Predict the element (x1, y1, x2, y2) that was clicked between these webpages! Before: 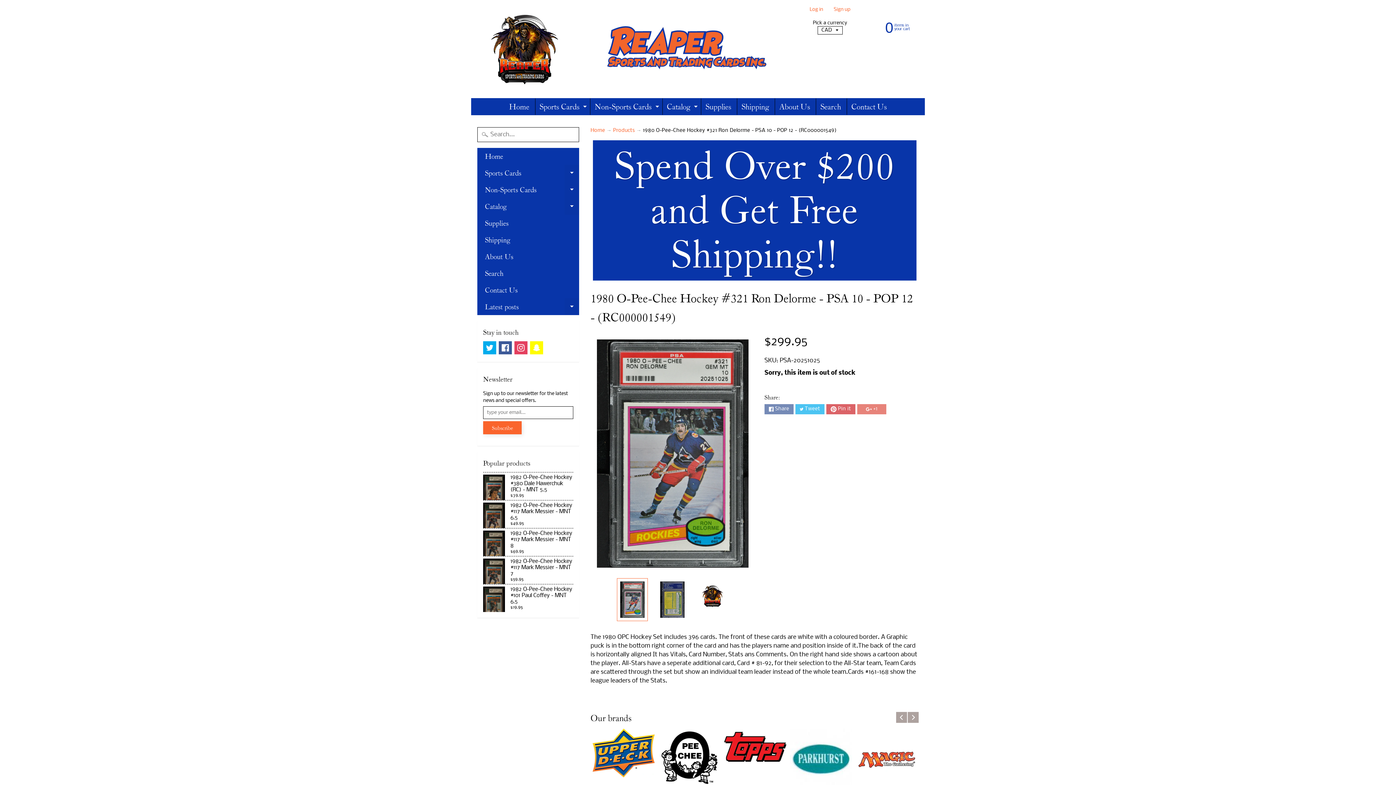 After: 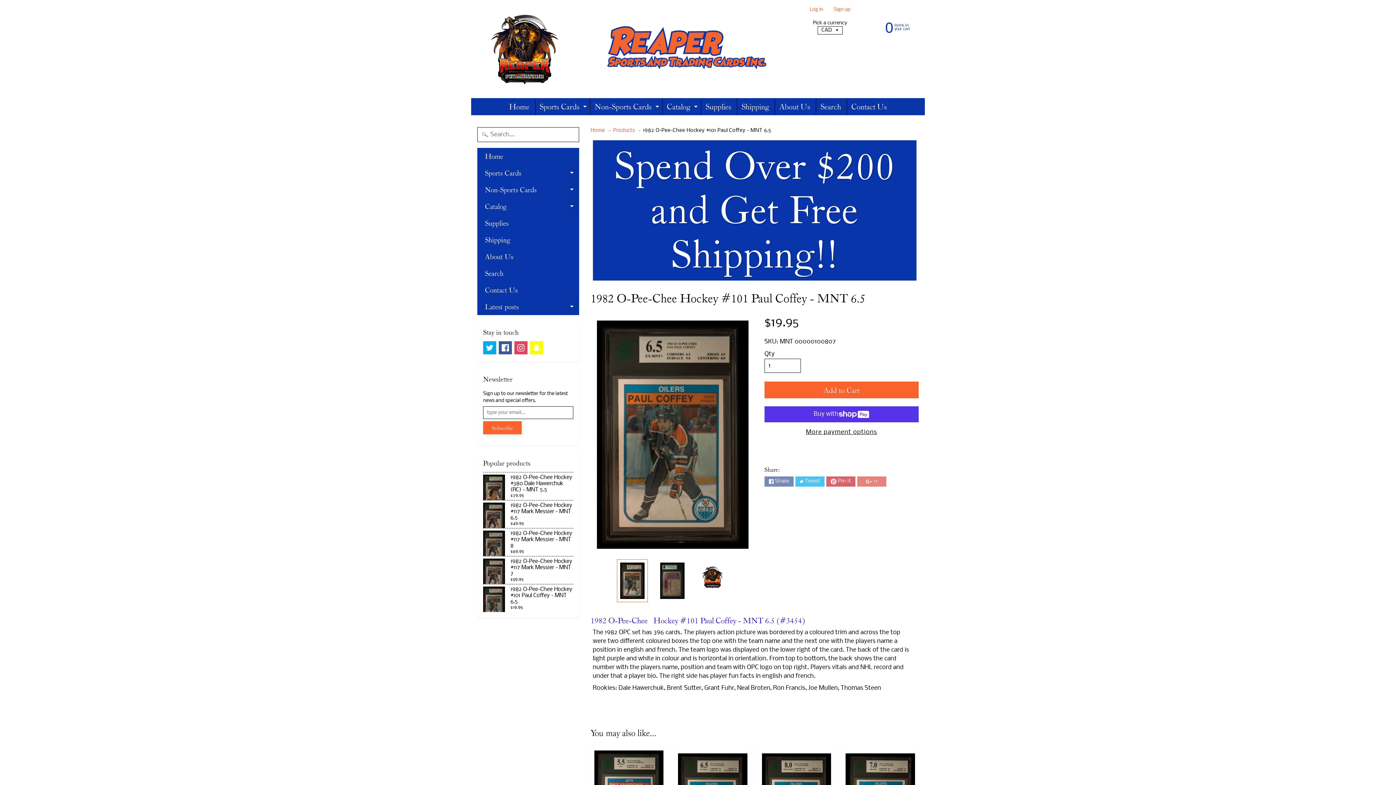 Action: bbox: (483, 584, 573, 612) label: 1982 O-Pee-Chee Hockey #101 Paul Coffey - MNT 6.5
$19.95